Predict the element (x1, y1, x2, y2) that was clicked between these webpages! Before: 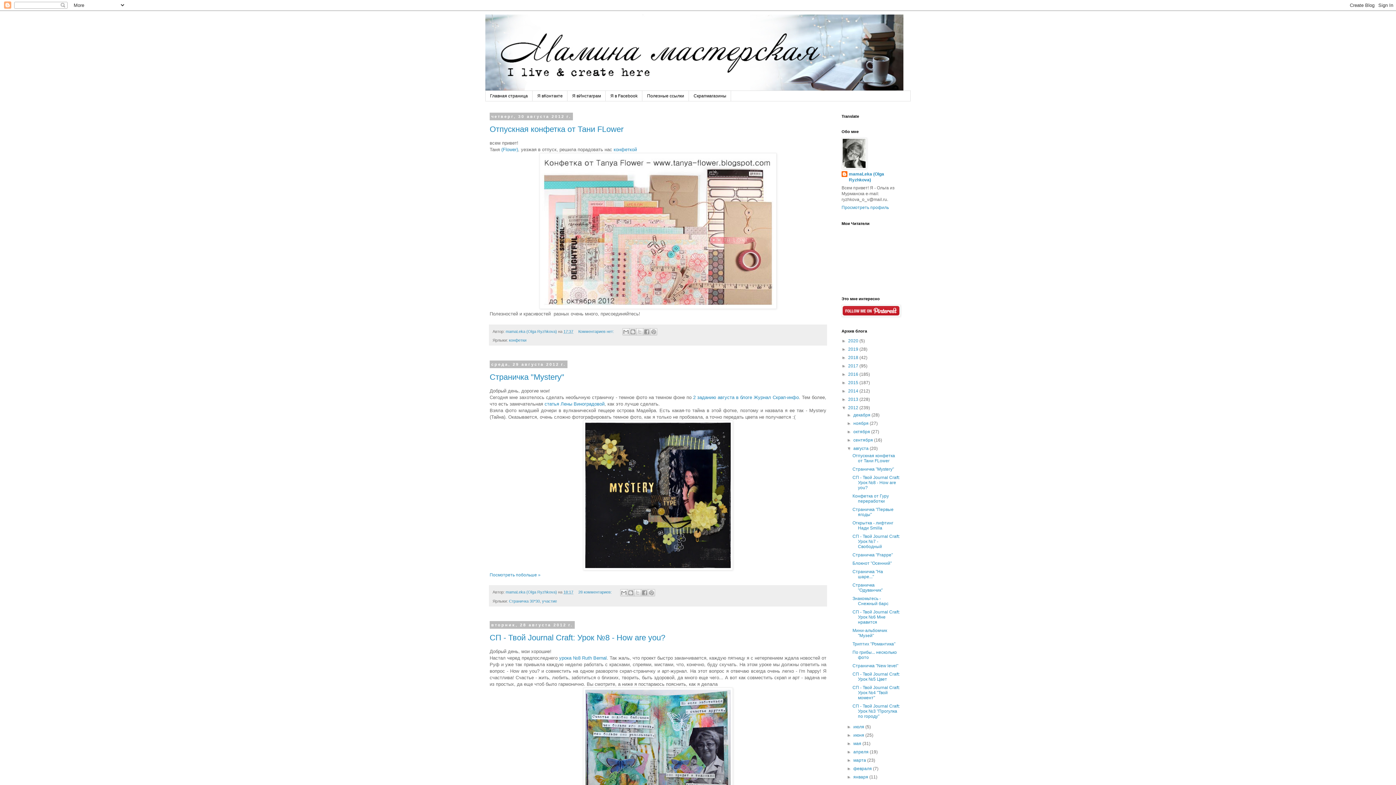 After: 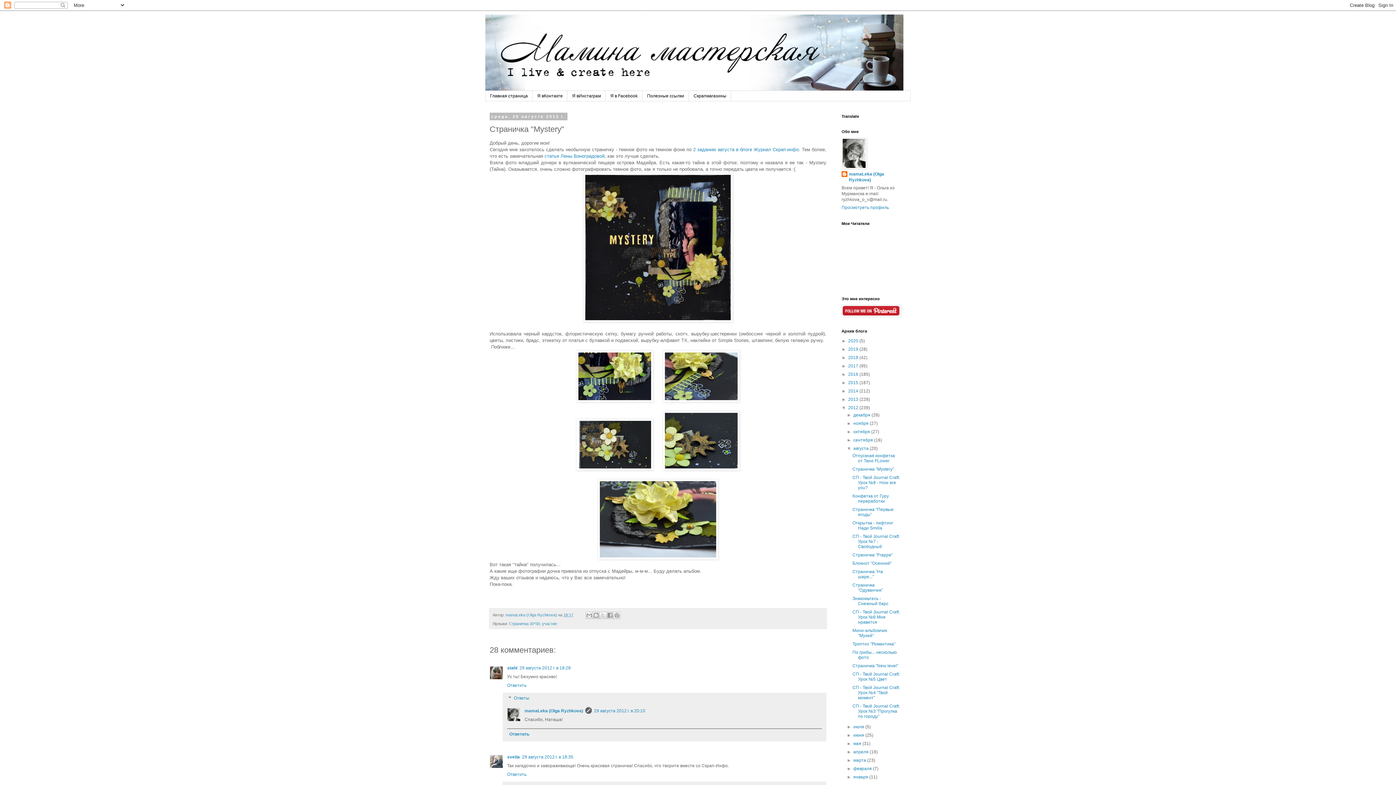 Action: bbox: (489, 372, 564, 381) label: Страничка "Mystery"